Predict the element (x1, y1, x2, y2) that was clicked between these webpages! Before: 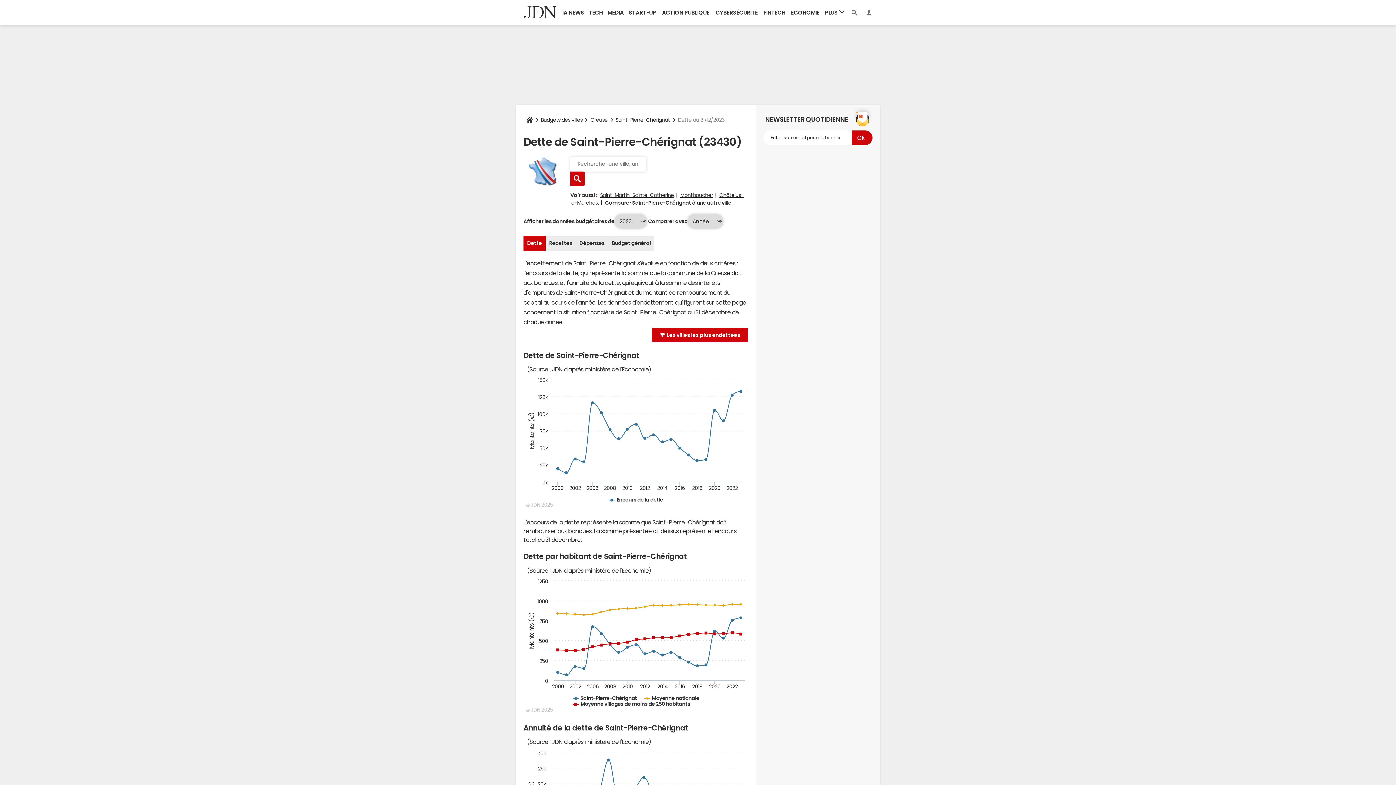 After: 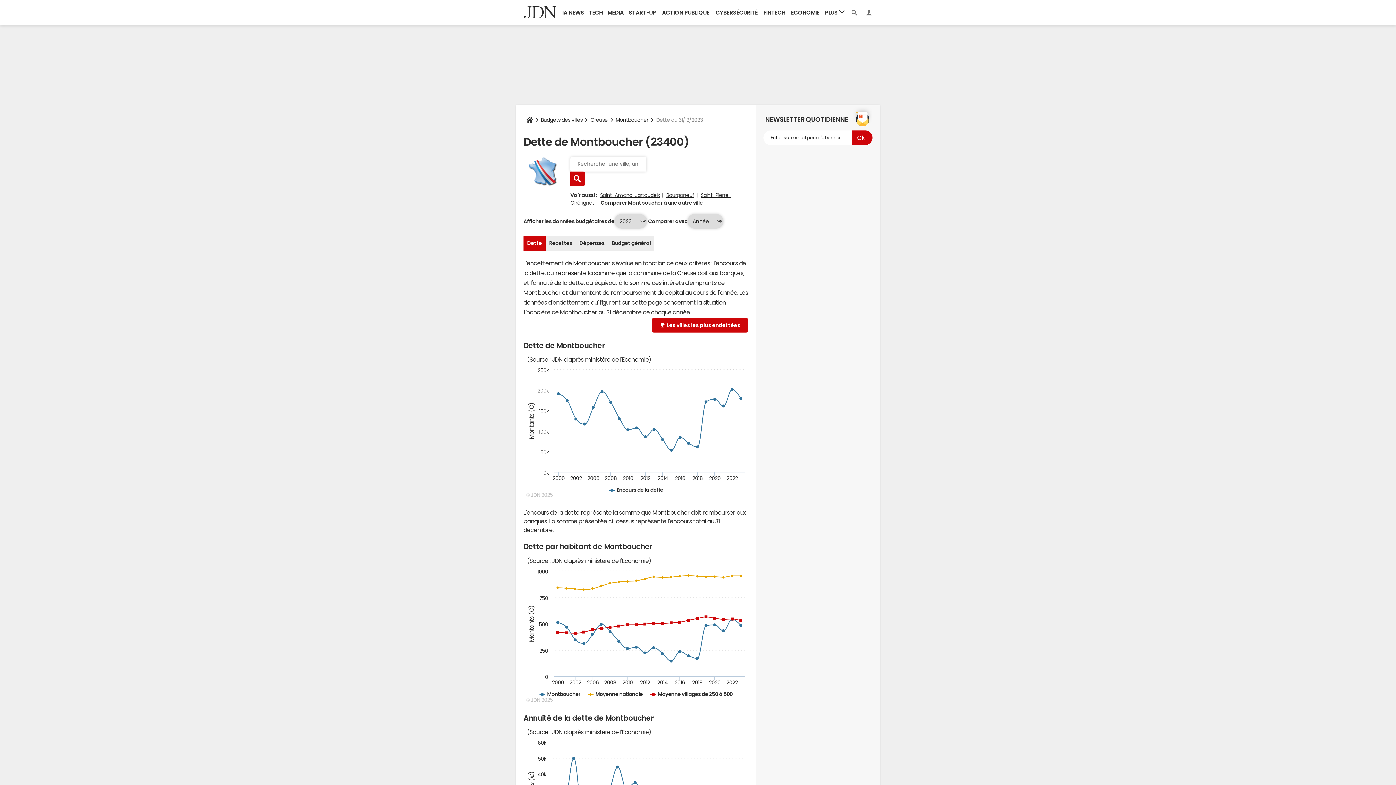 Action: label: Montboucher bbox: (680, 192, 713, 197)